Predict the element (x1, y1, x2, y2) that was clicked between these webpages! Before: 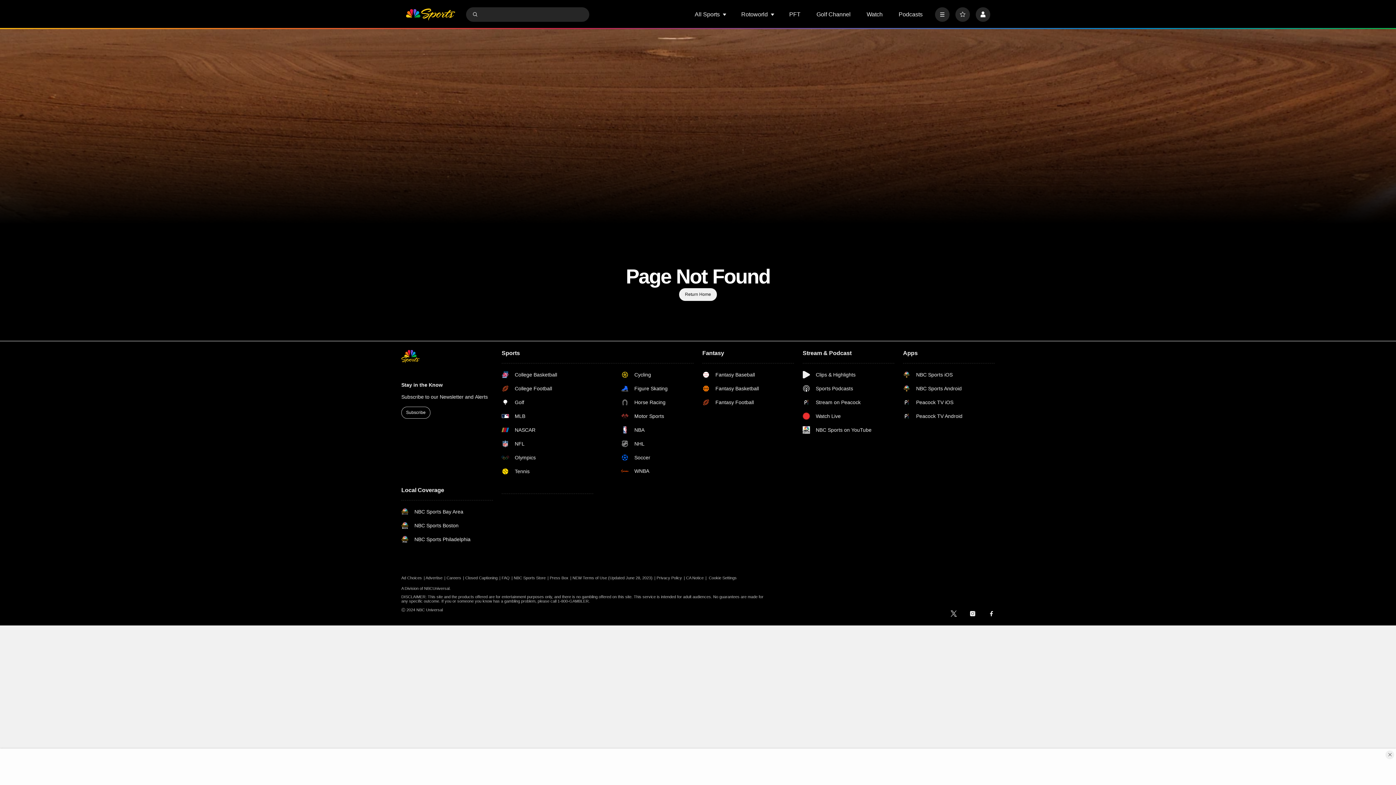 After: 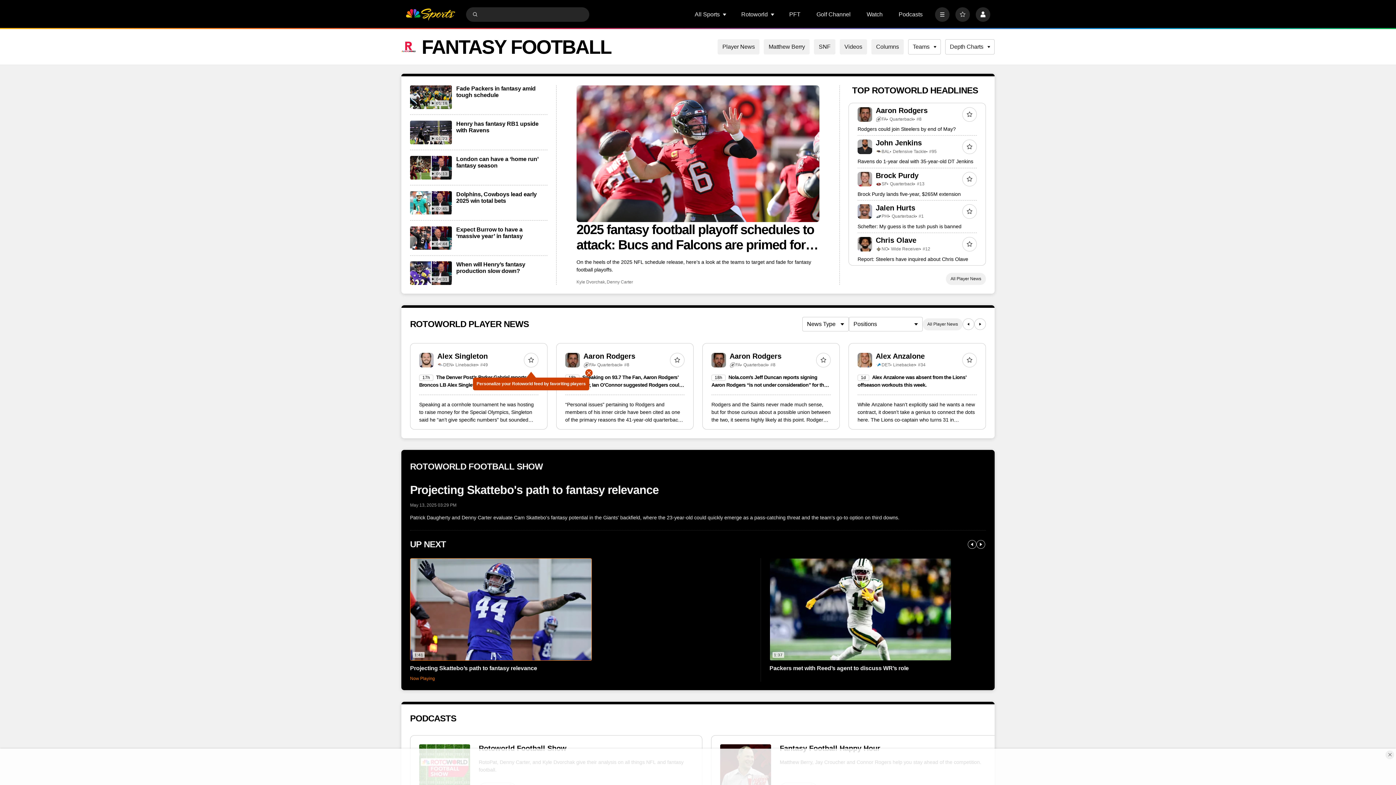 Action: bbox: (702, 398, 759, 406) label: Fantasy Football